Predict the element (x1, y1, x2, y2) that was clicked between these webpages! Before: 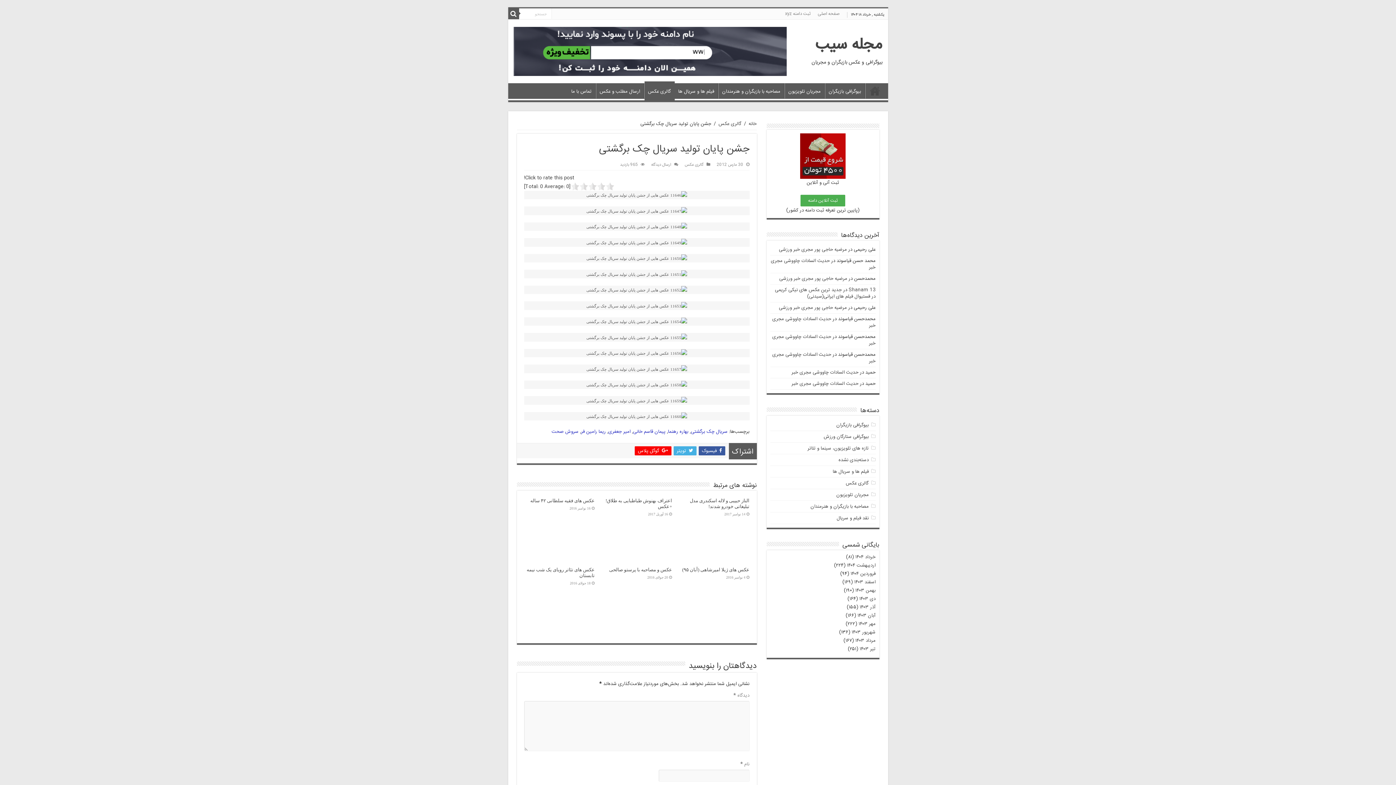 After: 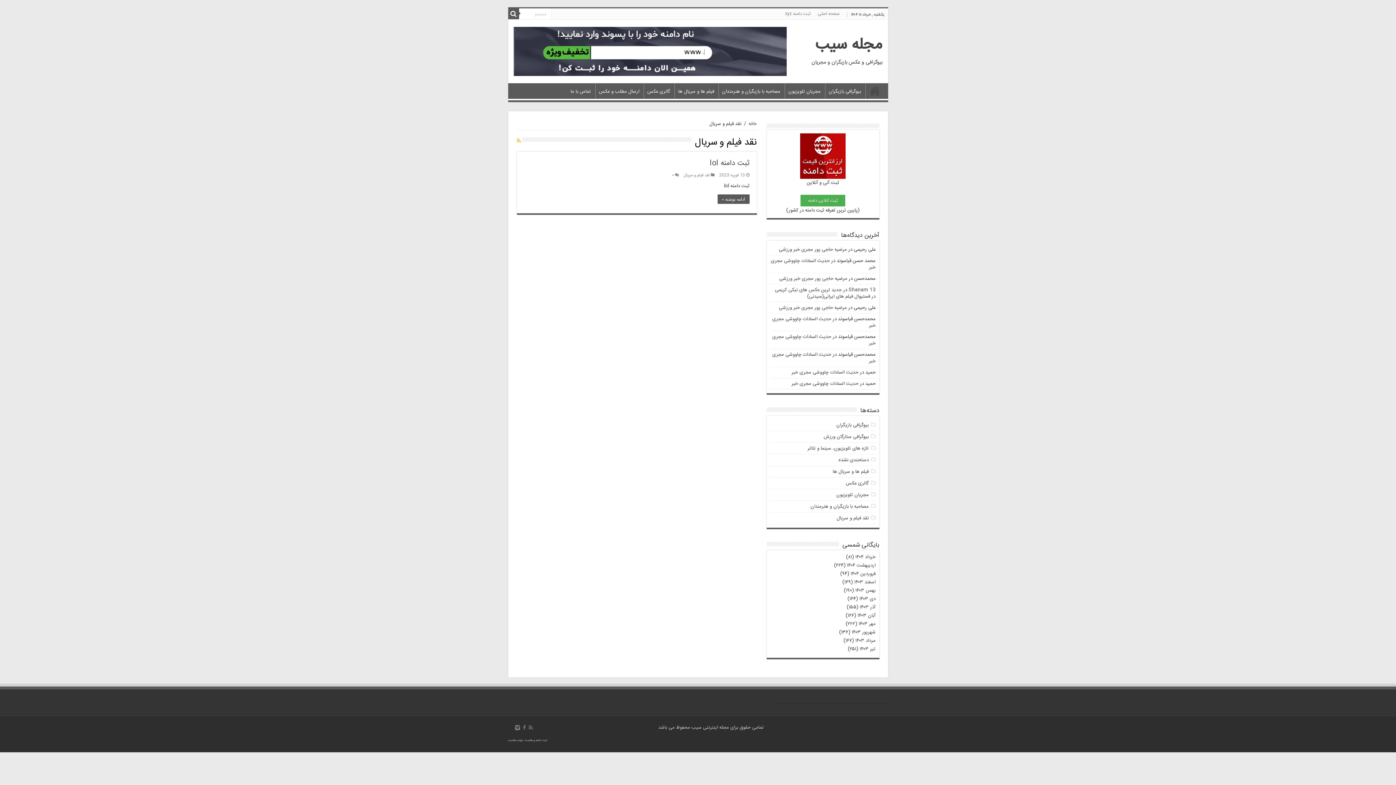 Action: label: نقد فیلم و سریال bbox: (836, 514, 868, 522)